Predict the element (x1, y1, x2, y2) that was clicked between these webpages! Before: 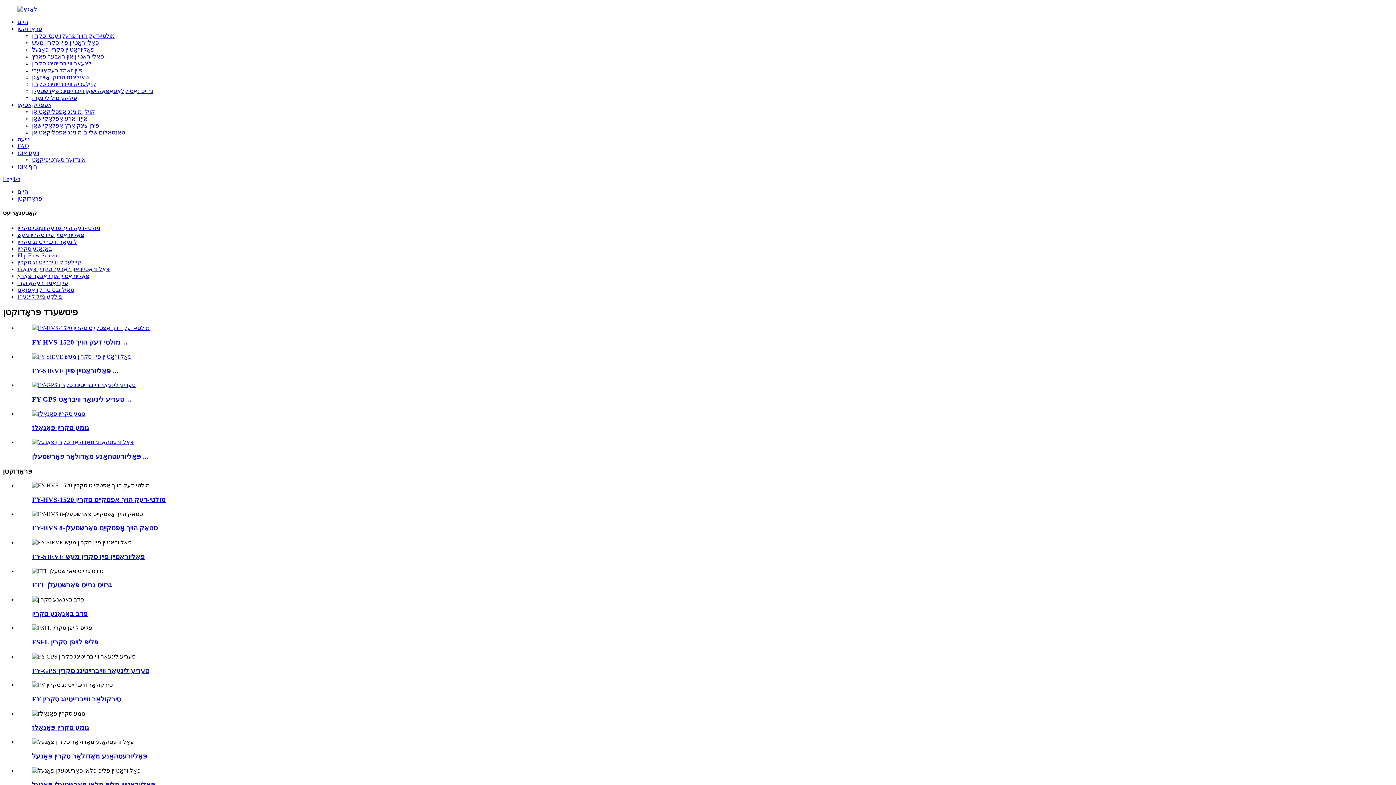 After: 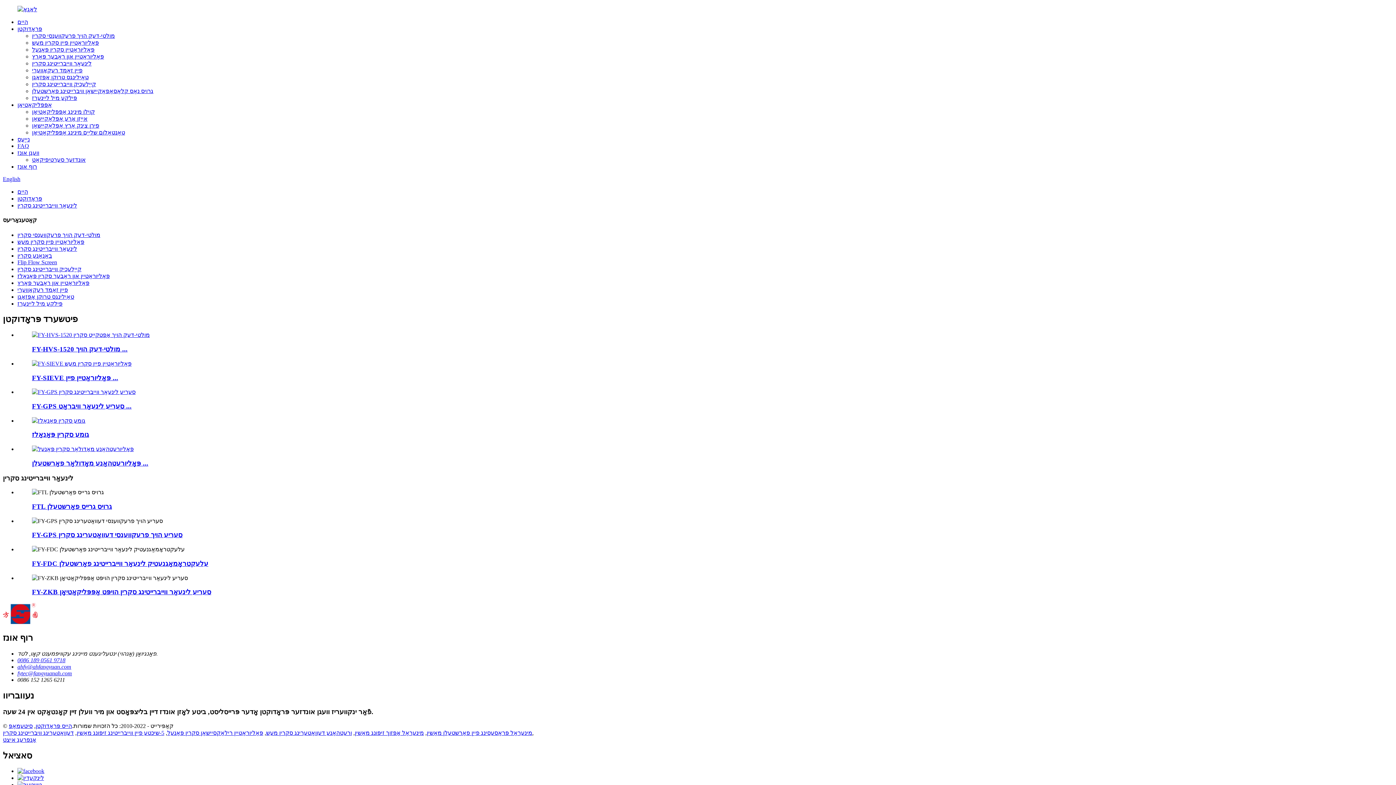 Action: bbox: (32, 60, 91, 66) label: לינעאַר ווייברייטינג סקרין